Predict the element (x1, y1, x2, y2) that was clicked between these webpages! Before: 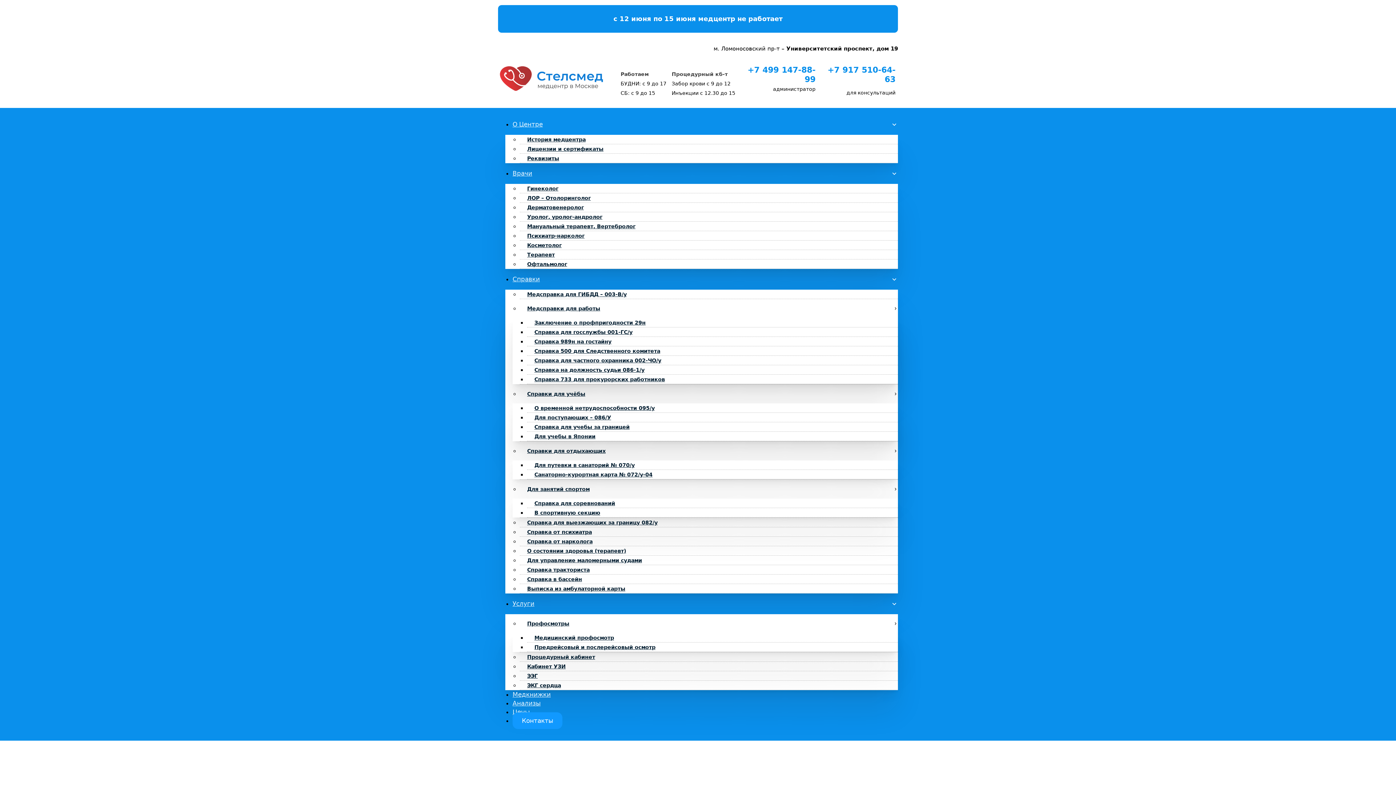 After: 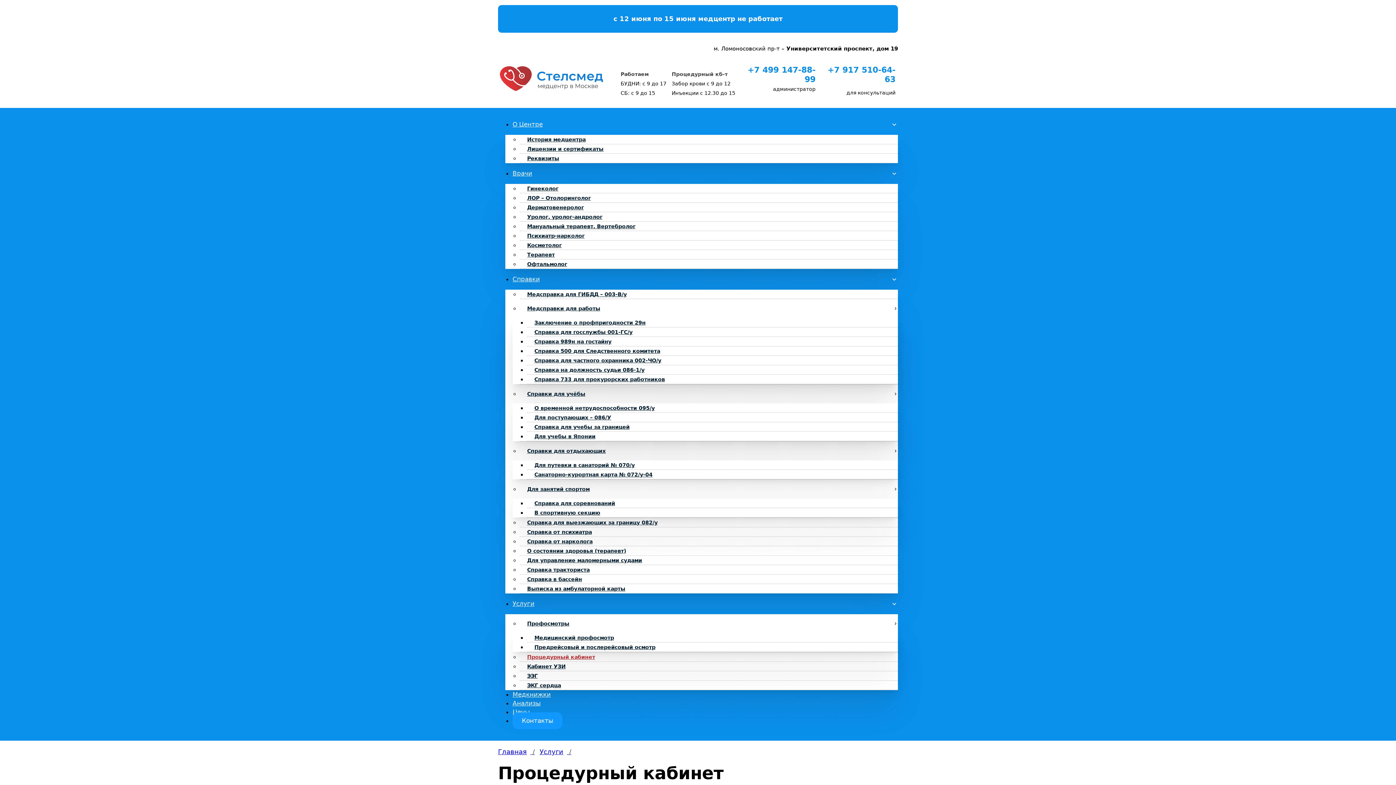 Action: label: Процедурный кабинет bbox: (520, 649, 602, 665)